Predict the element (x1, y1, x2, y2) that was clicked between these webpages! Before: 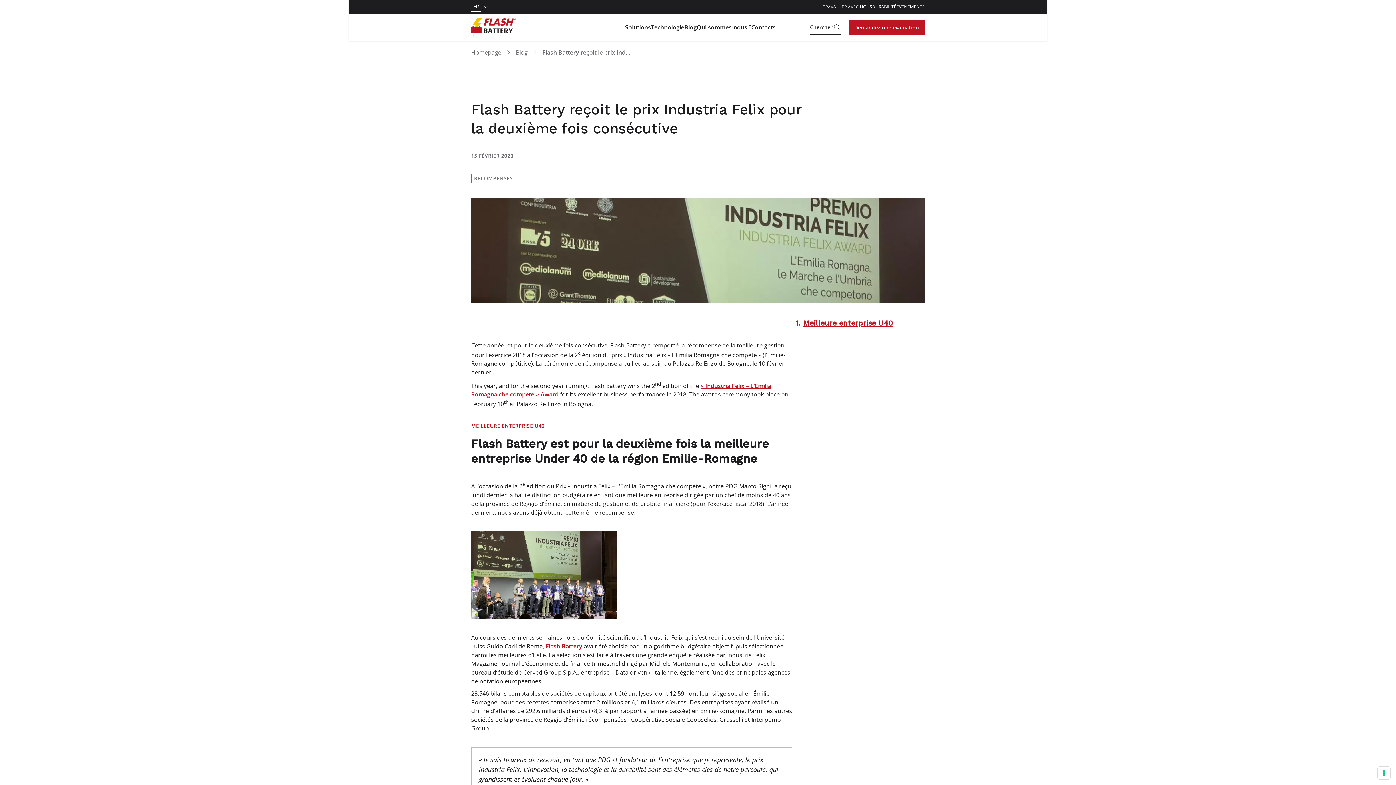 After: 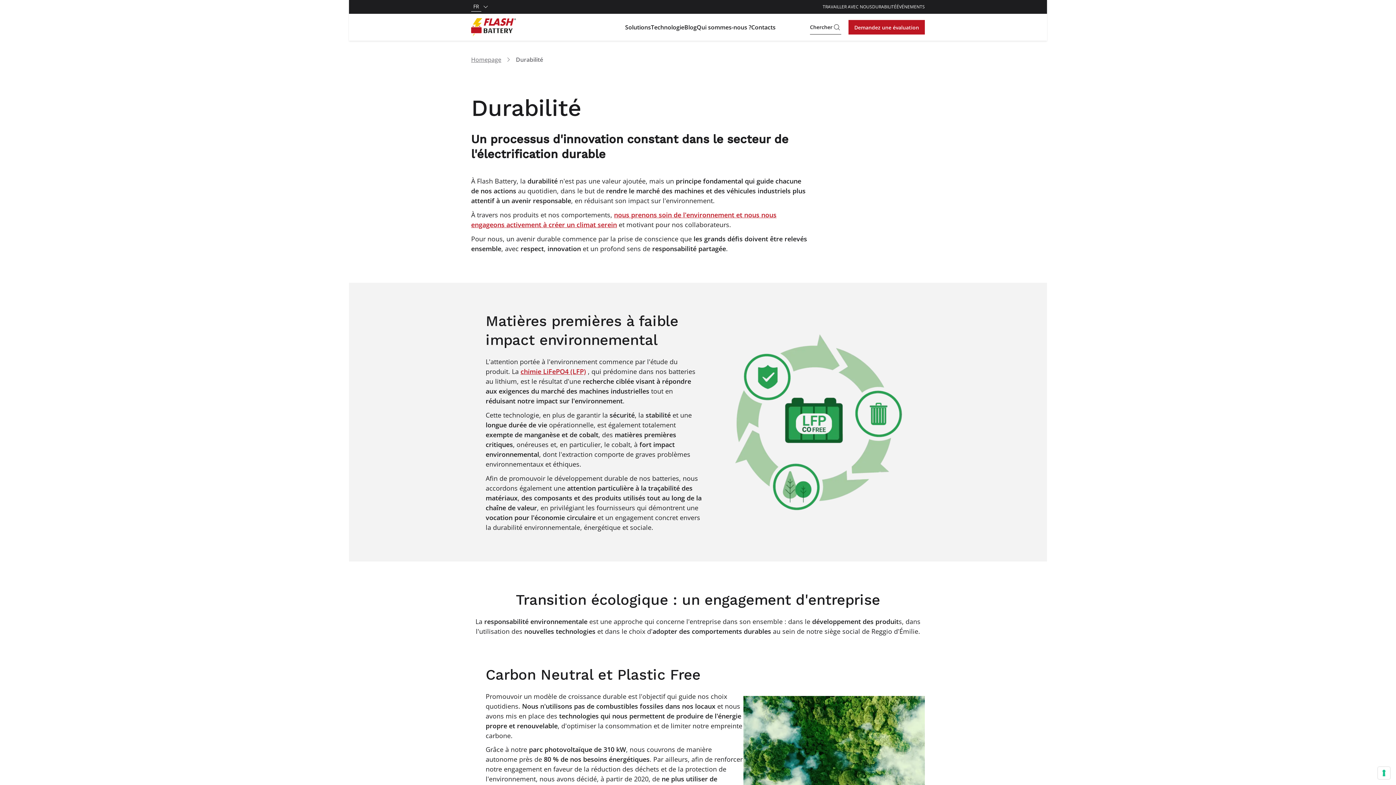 Action: label: DURABILITÉ bbox: (872, 3, 896, 10)